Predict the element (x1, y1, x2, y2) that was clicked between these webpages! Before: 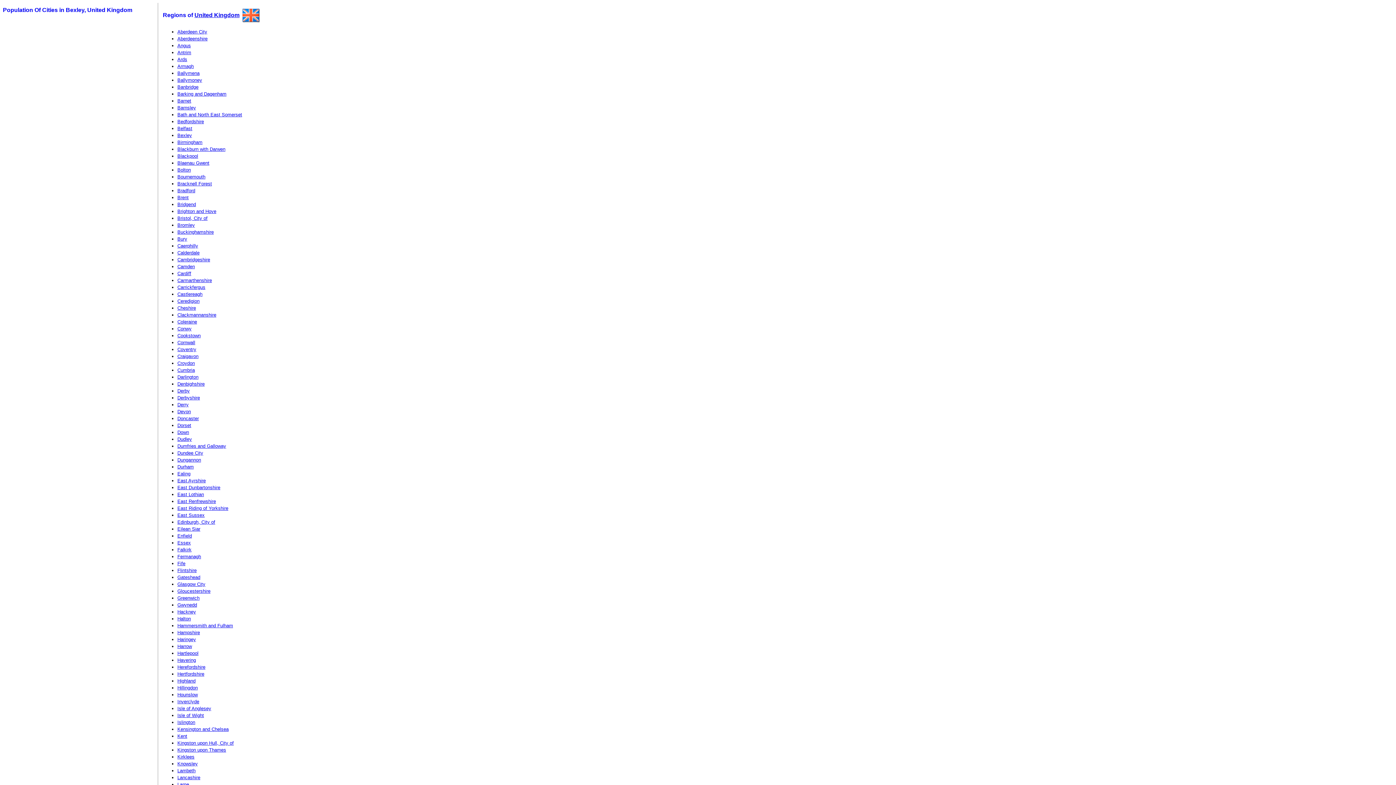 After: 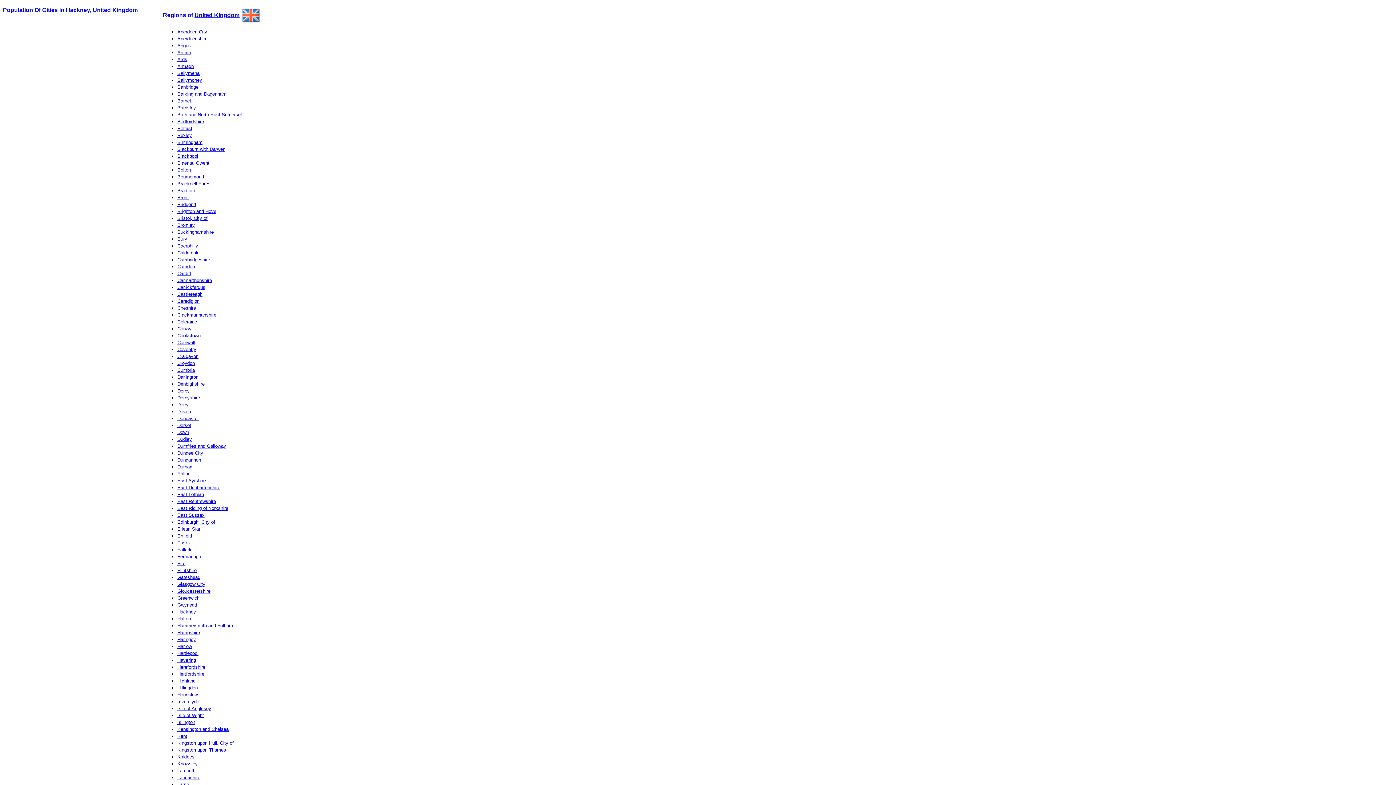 Action: label: Hackney bbox: (177, 609, 196, 614)